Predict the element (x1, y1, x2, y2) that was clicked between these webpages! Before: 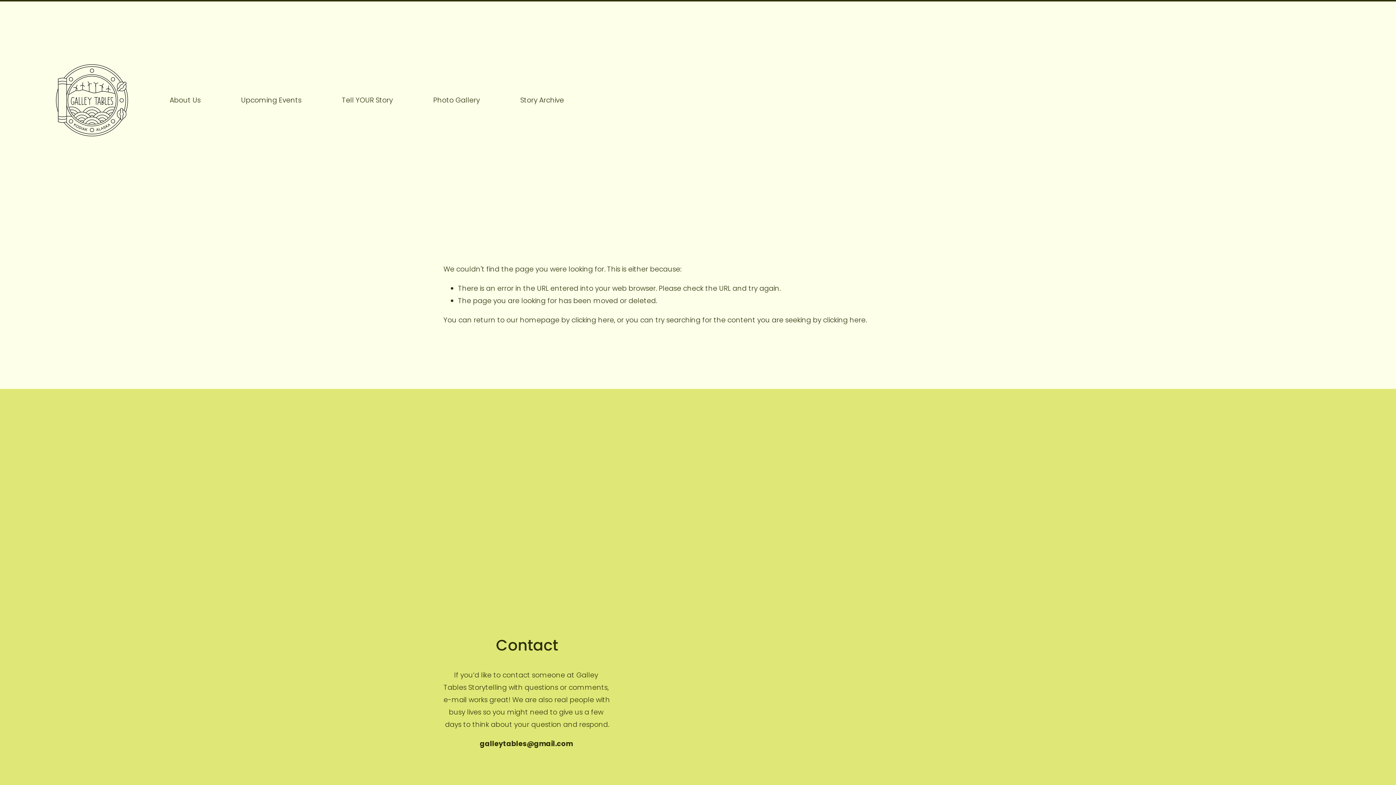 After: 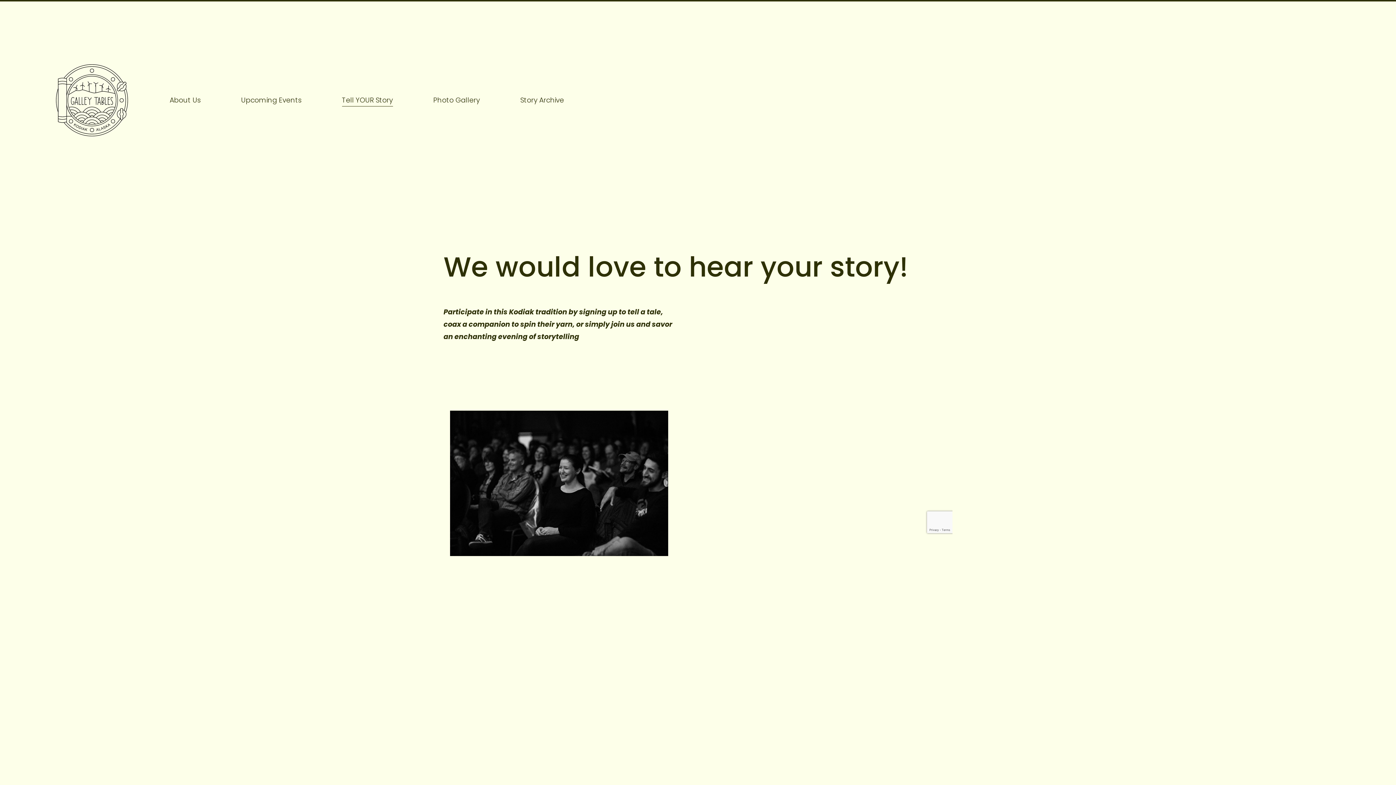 Action: label: Tell YOUR Story bbox: (342, 93, 392, 107)